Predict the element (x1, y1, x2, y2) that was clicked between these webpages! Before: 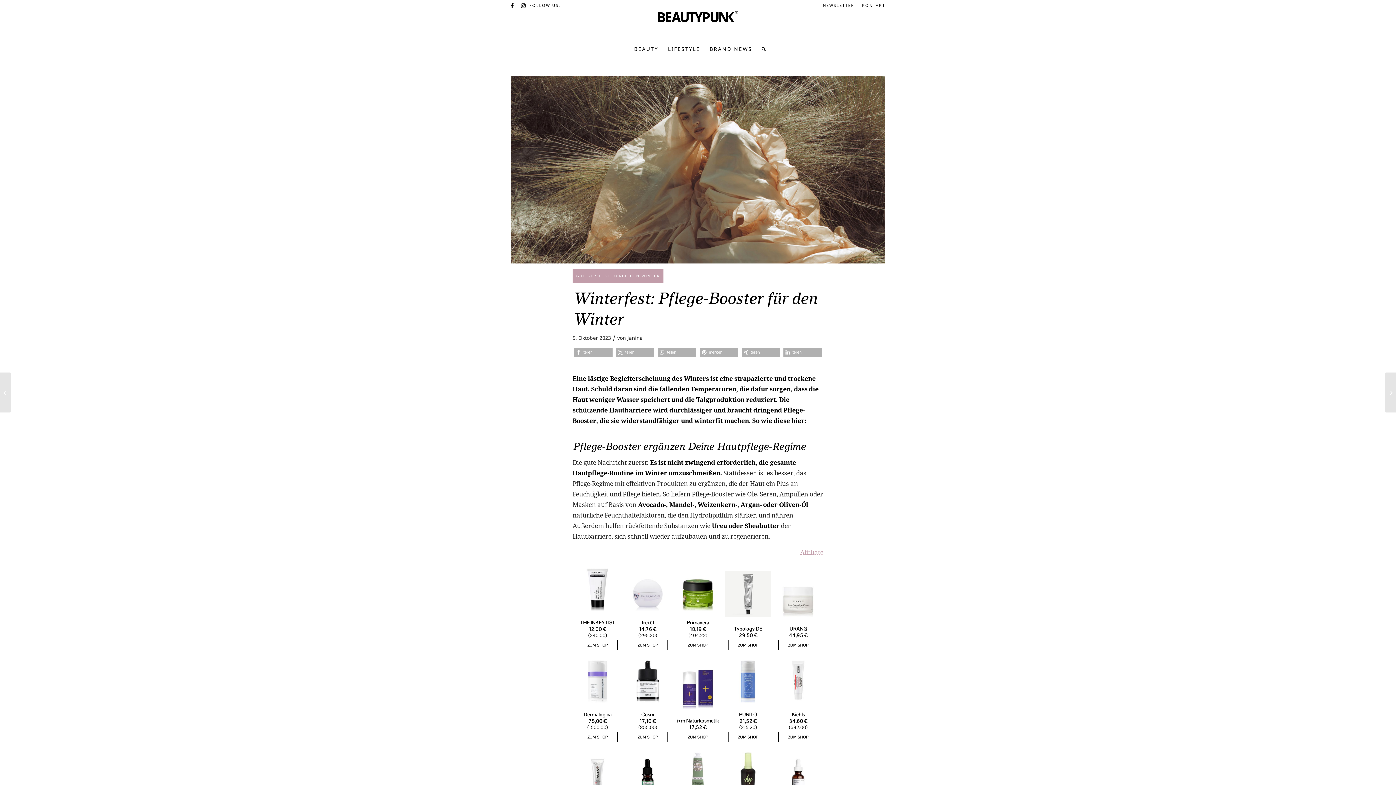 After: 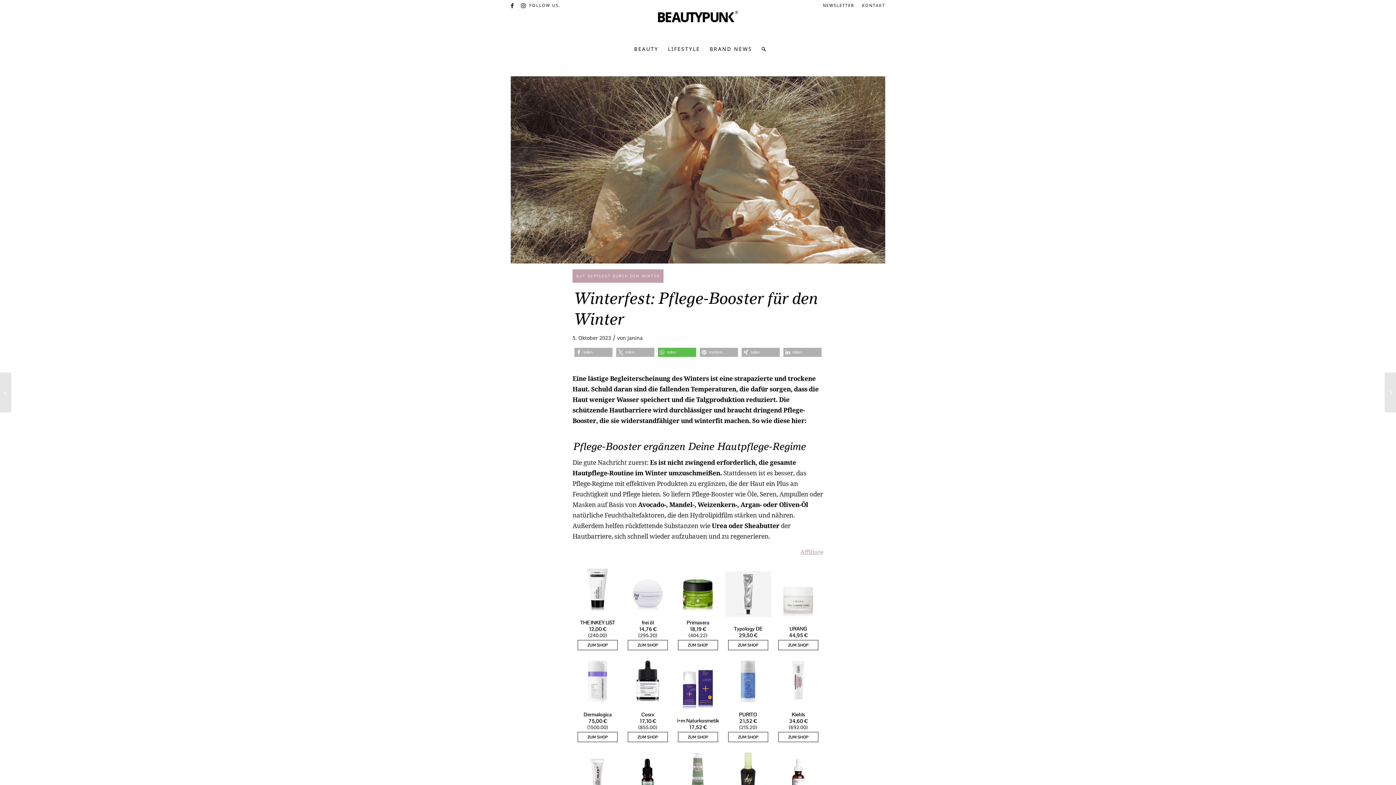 Action: bbox: (658, 348, 696, 357) label: Bei Whatsapp teilen